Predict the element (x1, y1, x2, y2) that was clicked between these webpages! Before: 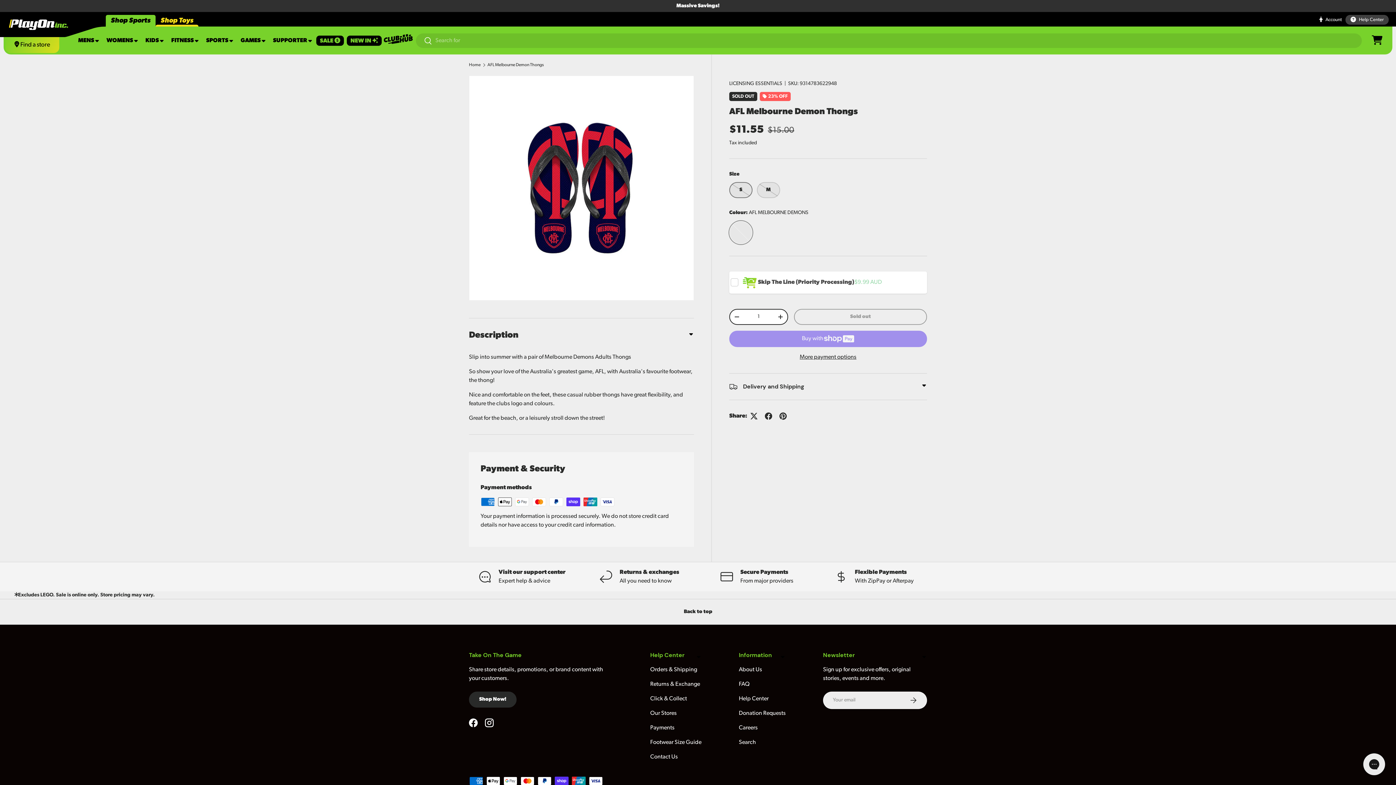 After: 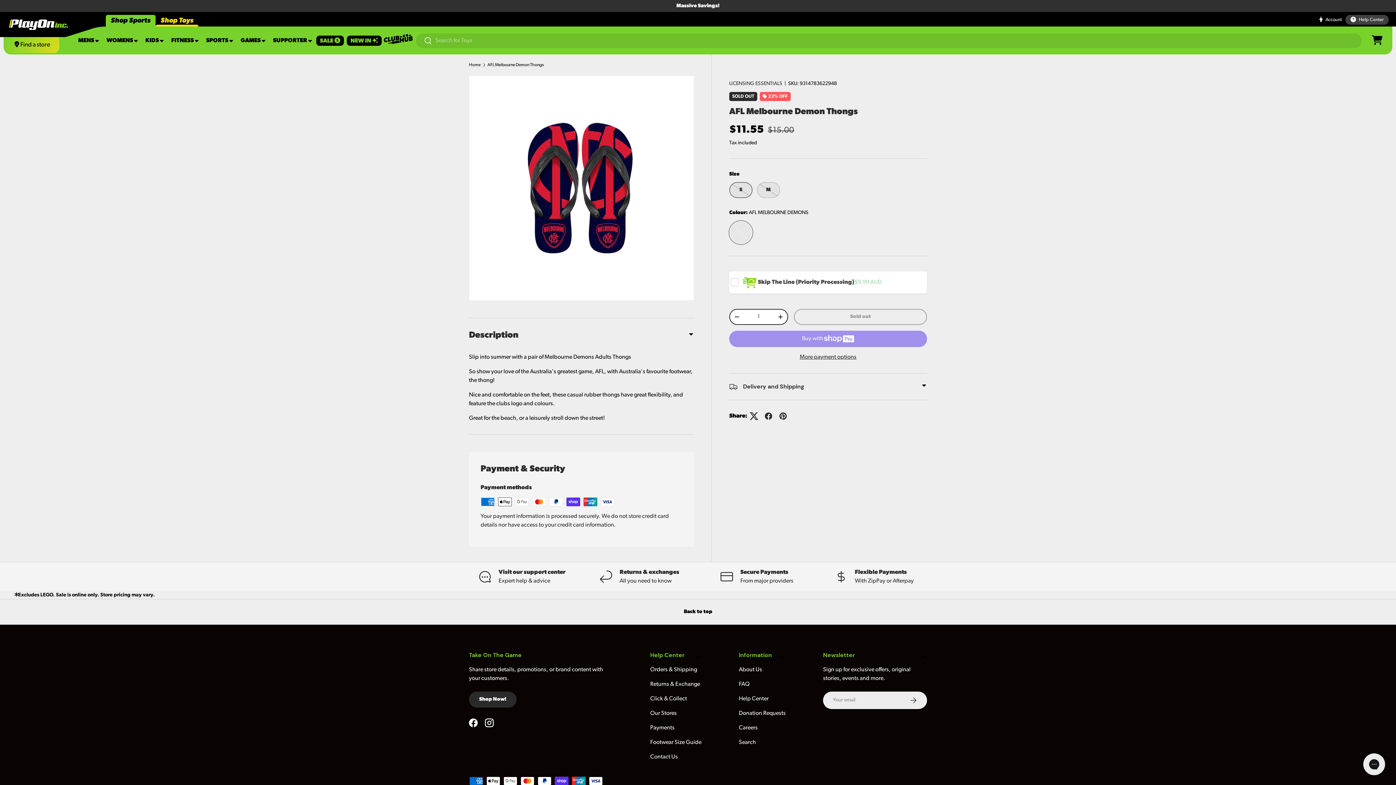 Action: bbox: (746, 408, 761, 423)